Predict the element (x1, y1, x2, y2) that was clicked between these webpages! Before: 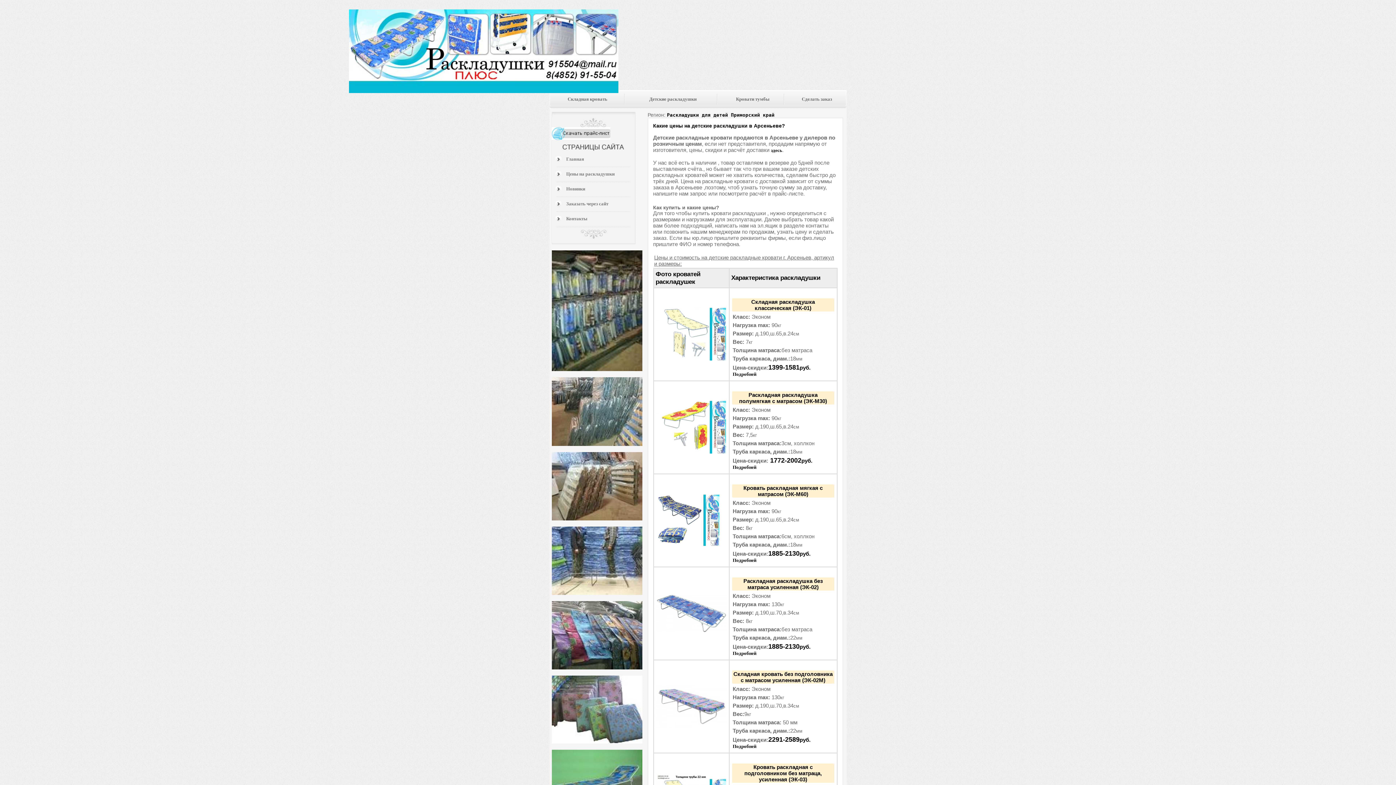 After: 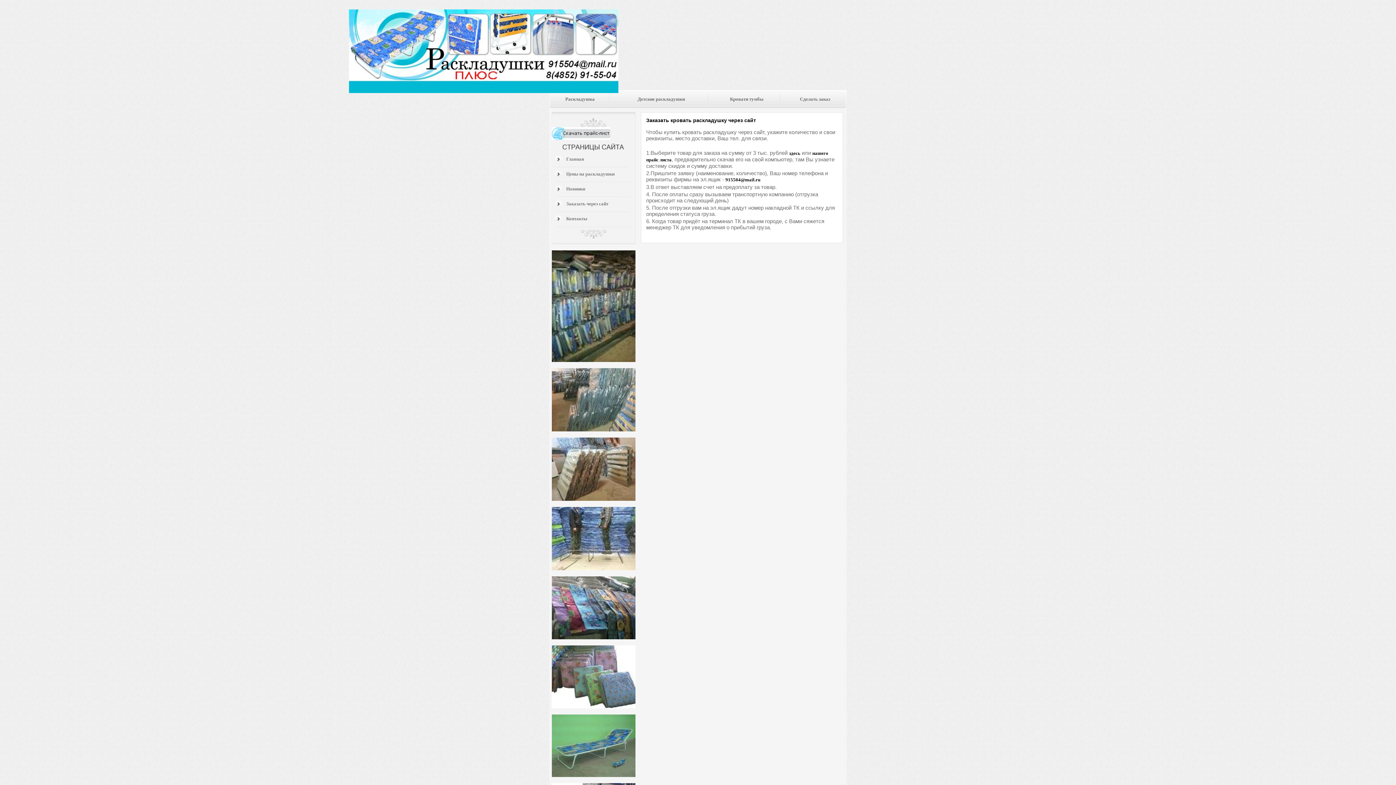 Action: label: Заказать через сайт bbox: (566, 201, 608, 206)